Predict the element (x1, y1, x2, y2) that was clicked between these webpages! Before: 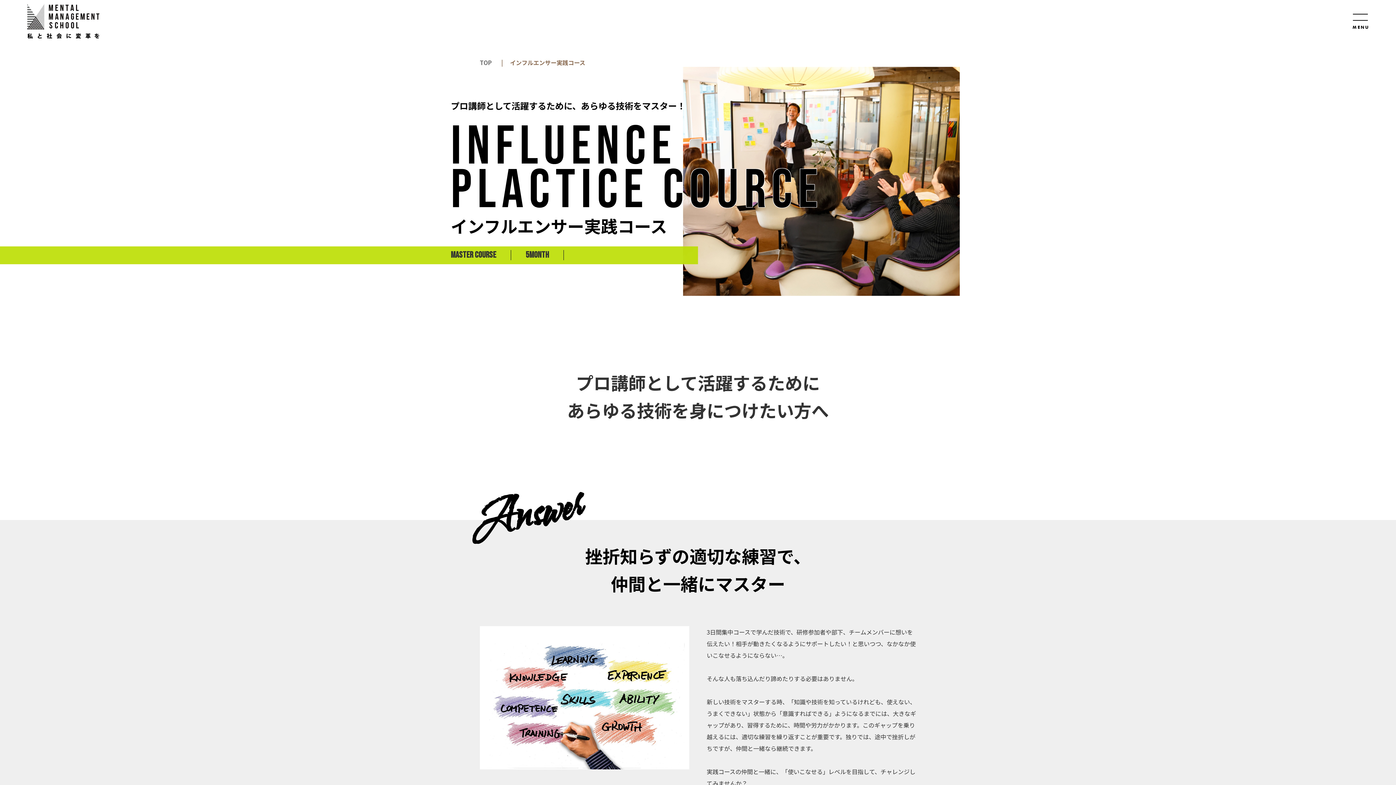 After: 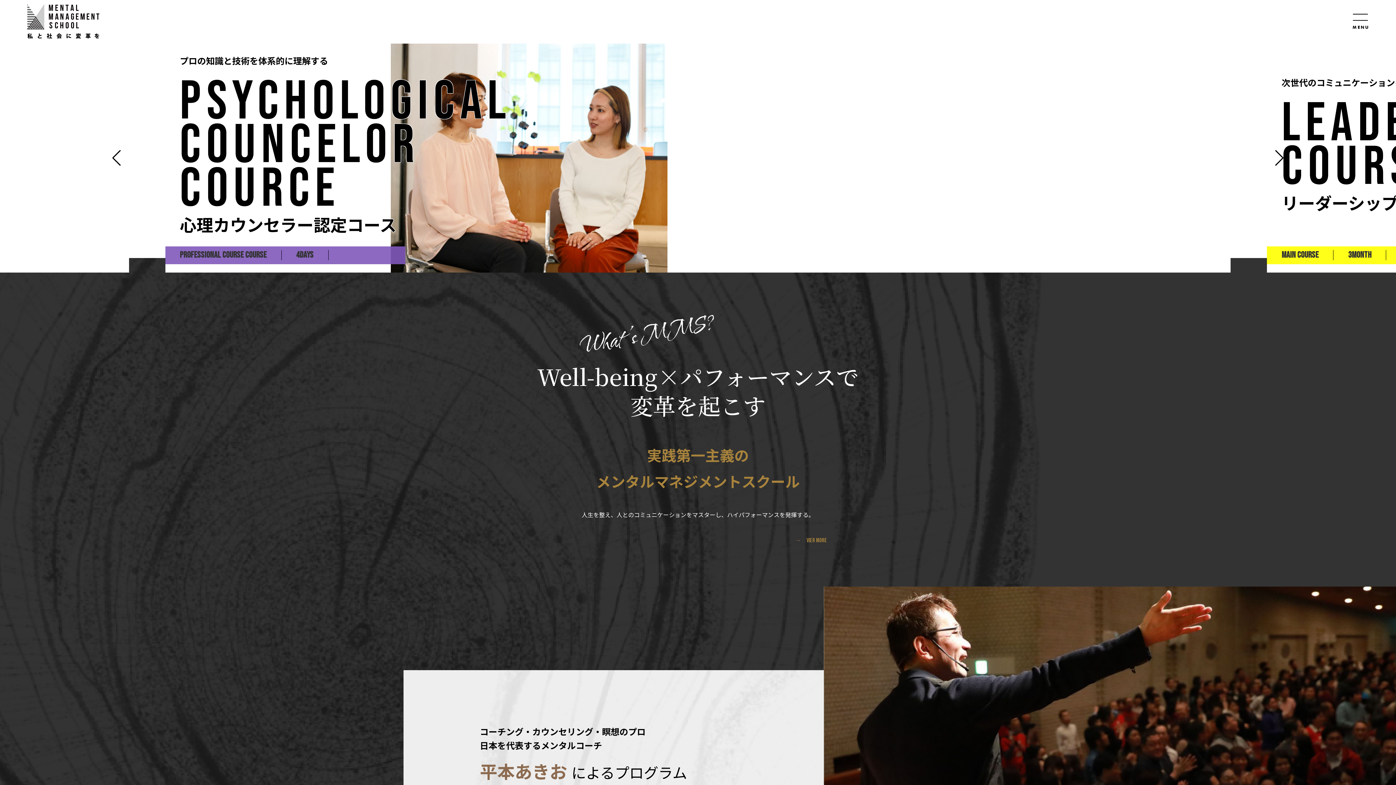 Action: bbox: (27, 3, 104, 40)